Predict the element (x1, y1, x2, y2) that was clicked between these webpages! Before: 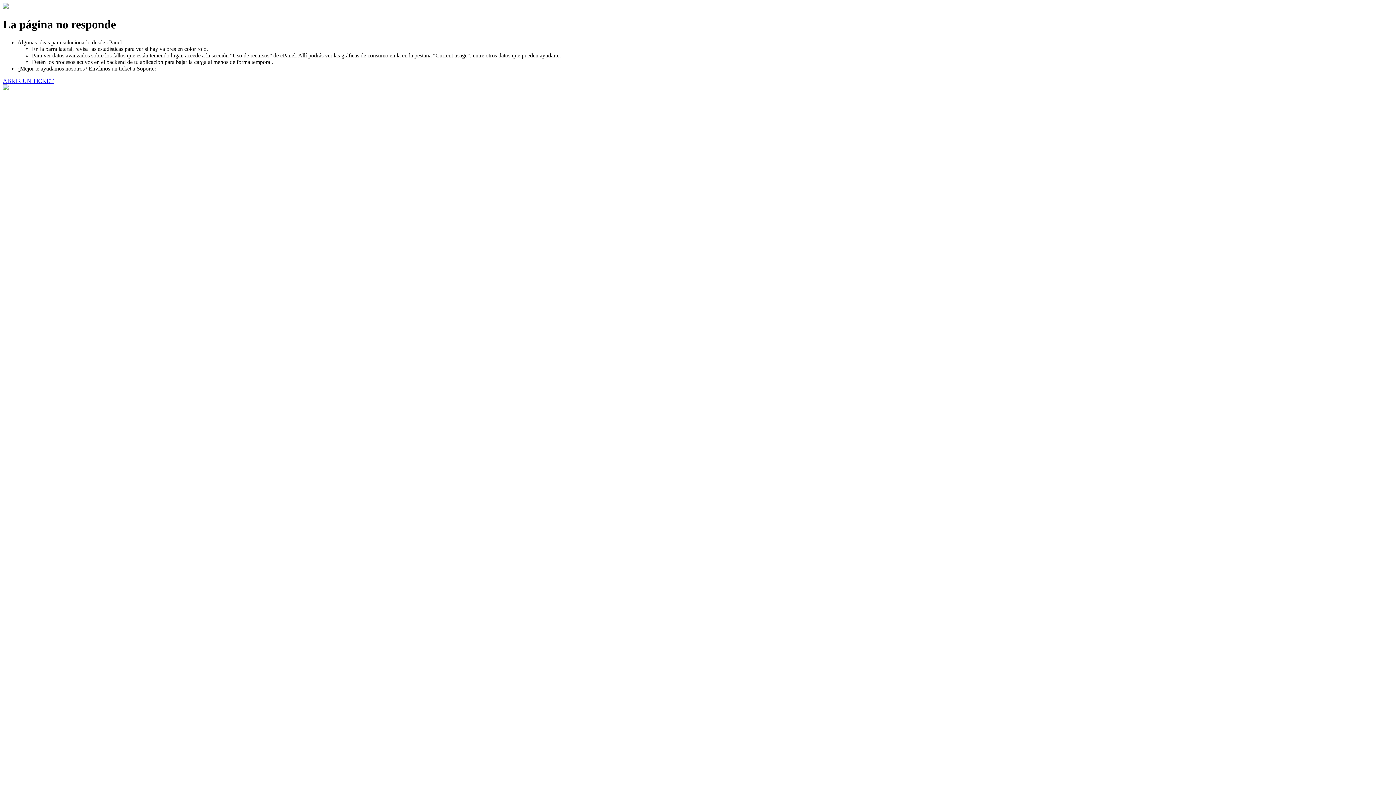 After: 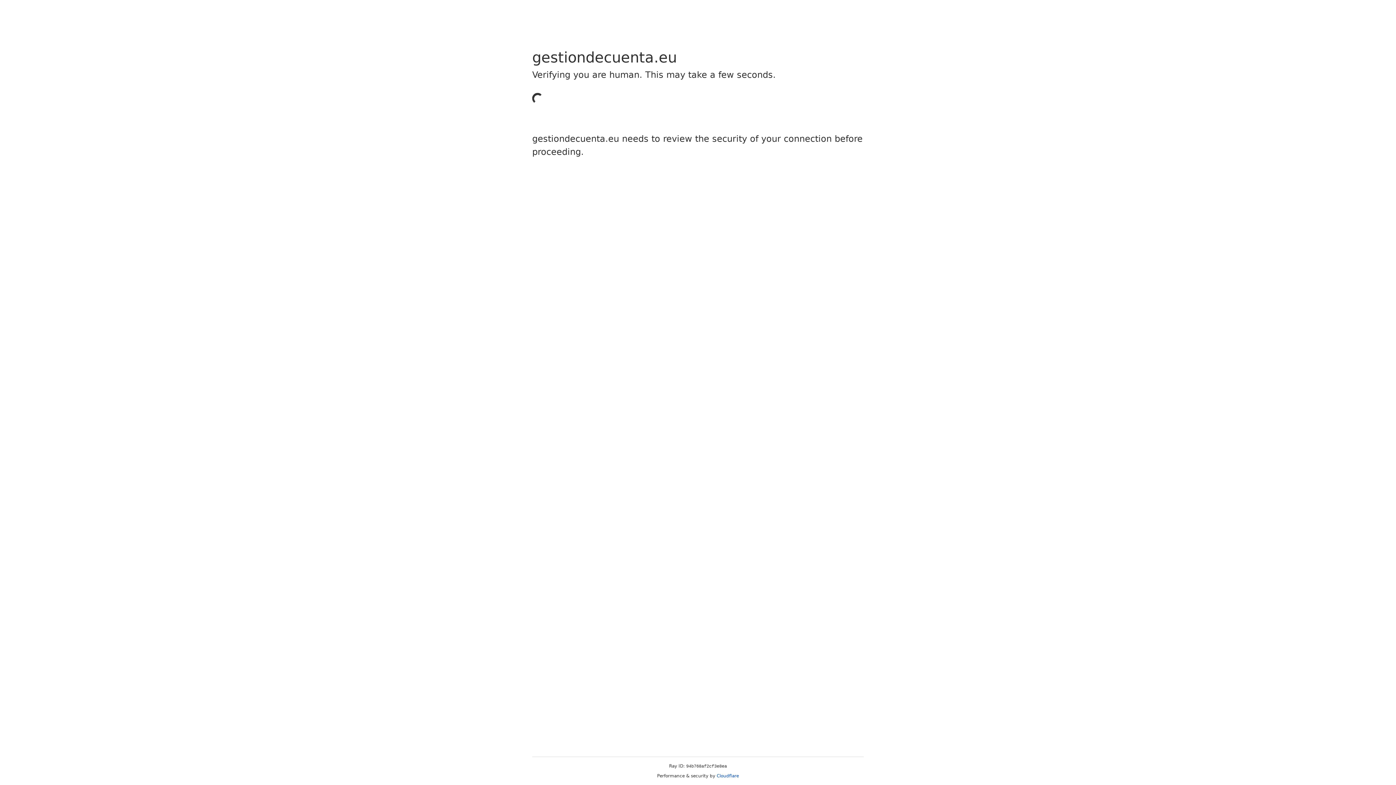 Action: bbox: (2, 77, 53, 83) label: ABRIR UN TICKET